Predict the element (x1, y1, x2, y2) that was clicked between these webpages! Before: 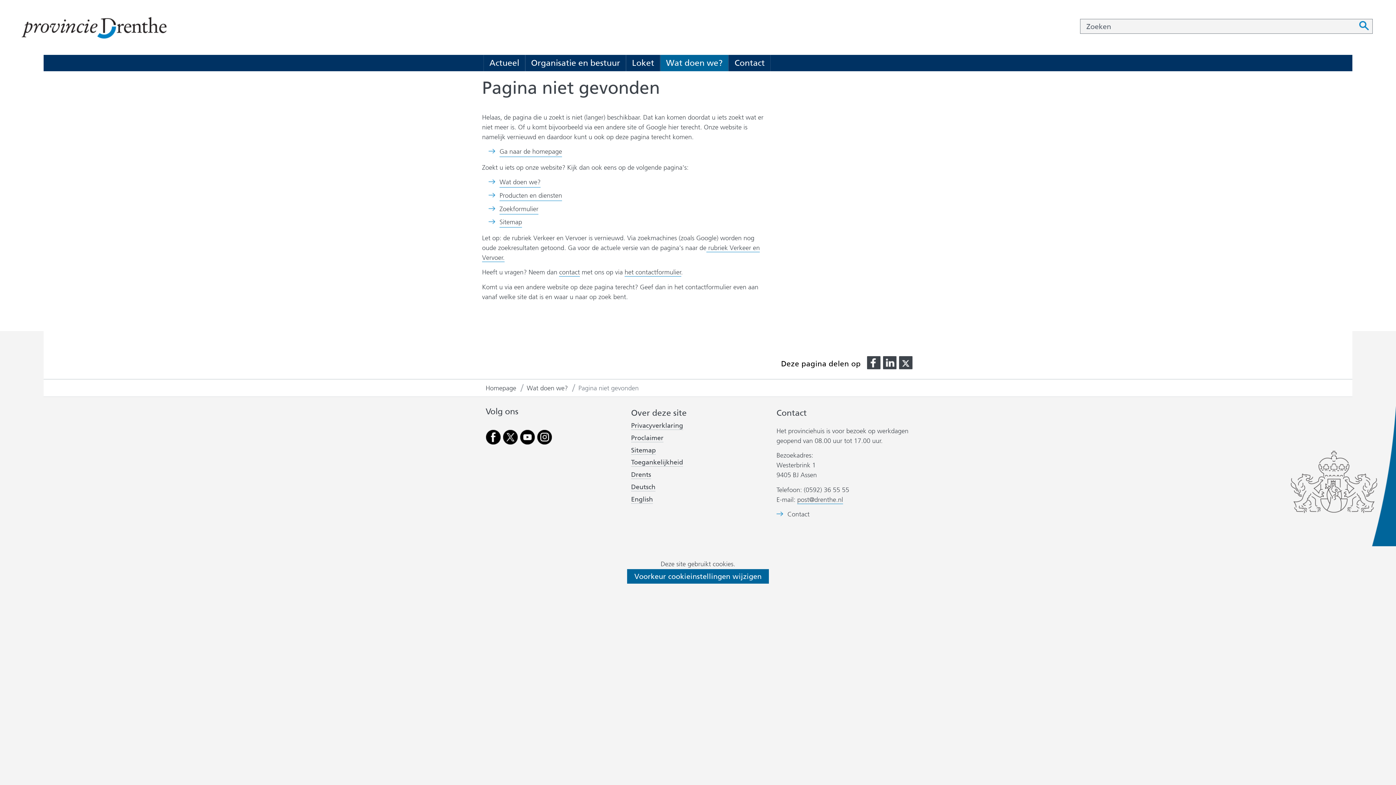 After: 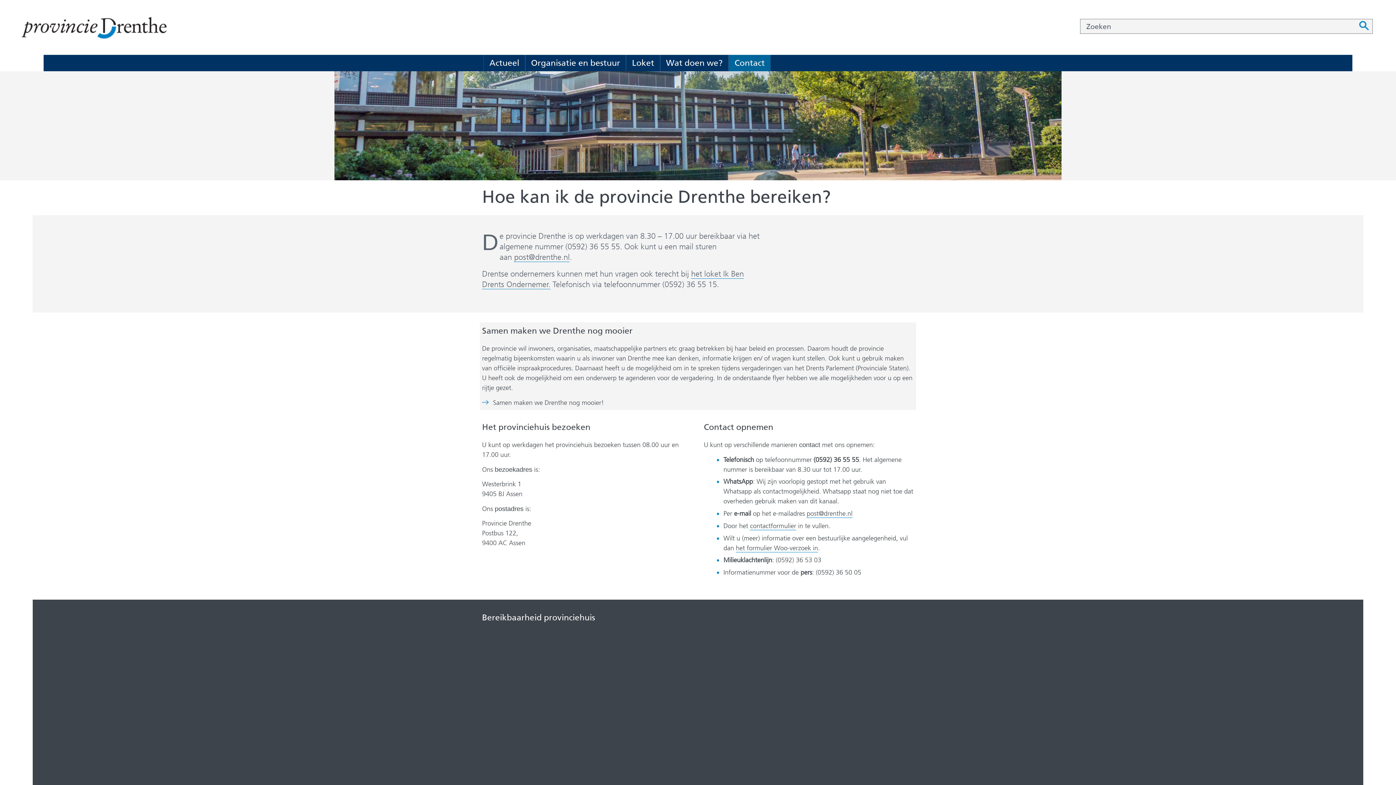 Action: label: Contact bbox: (787, 510, 809, 518)